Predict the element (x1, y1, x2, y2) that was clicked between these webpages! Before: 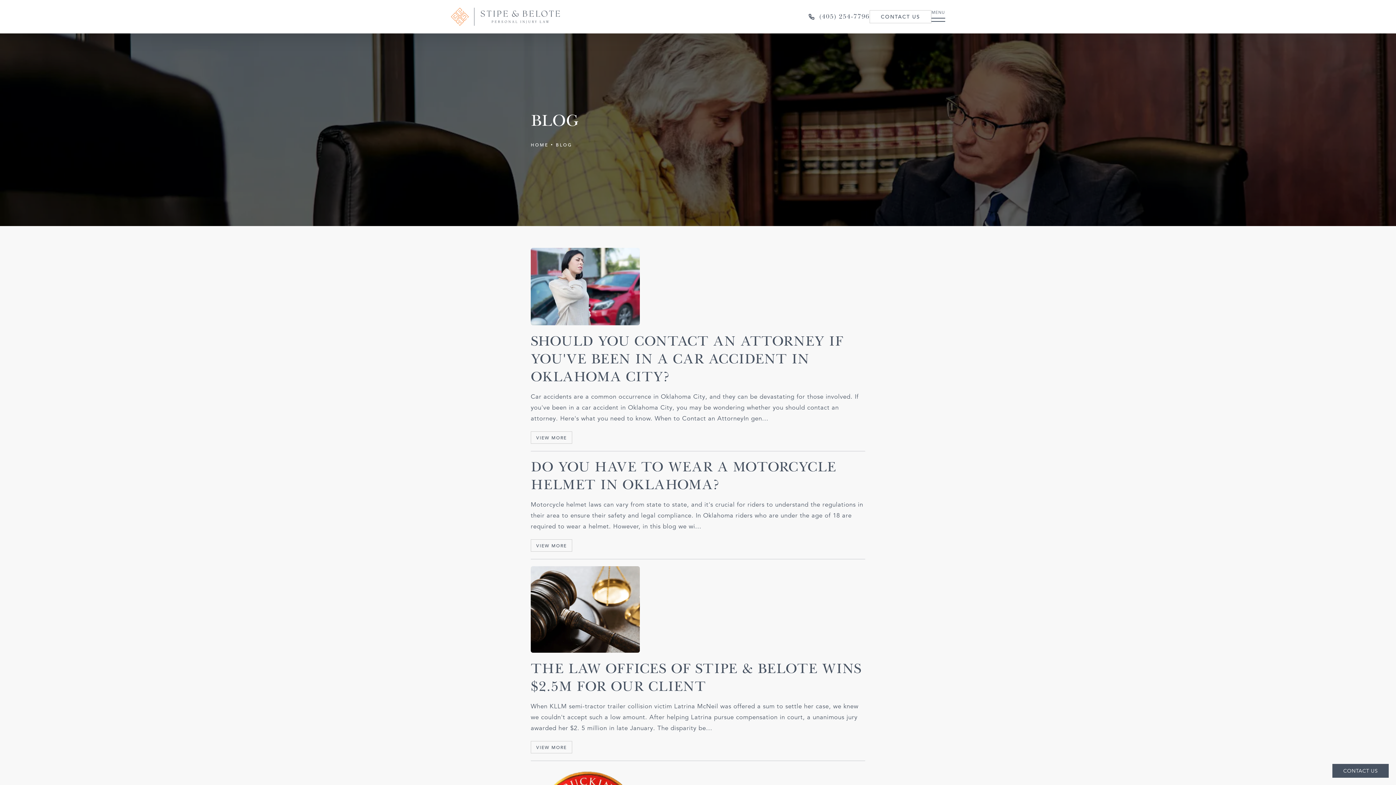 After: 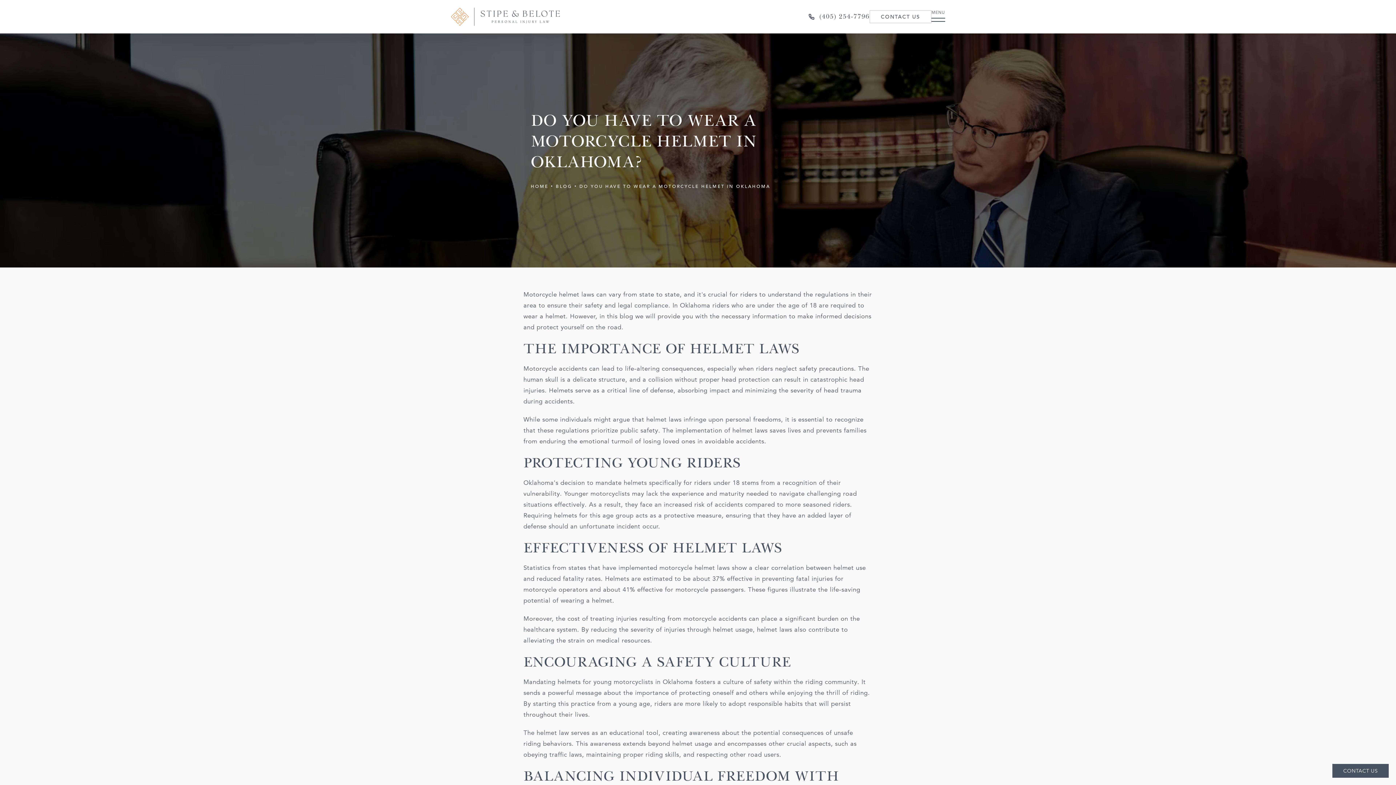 Action: bbox: (530, 539, 572, 552) label: View full blog article